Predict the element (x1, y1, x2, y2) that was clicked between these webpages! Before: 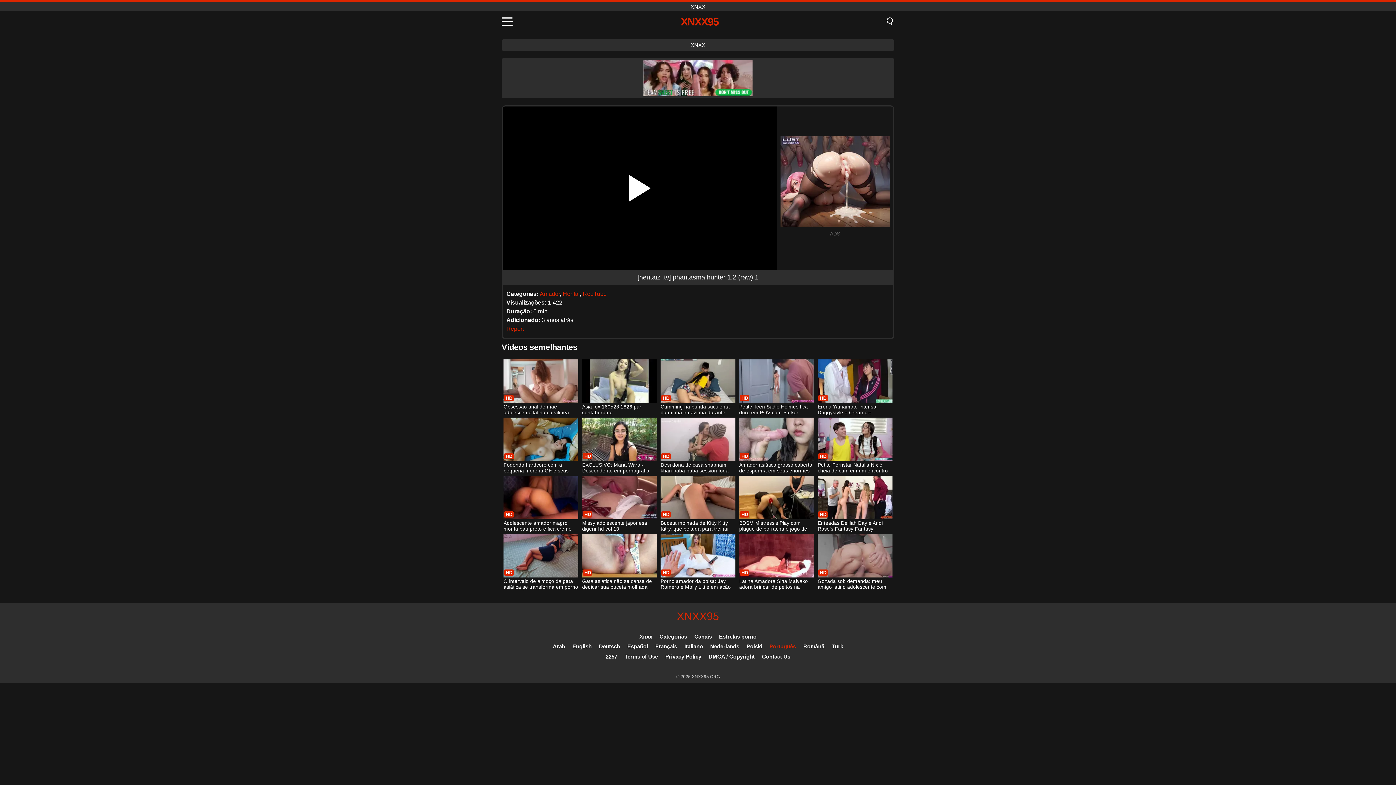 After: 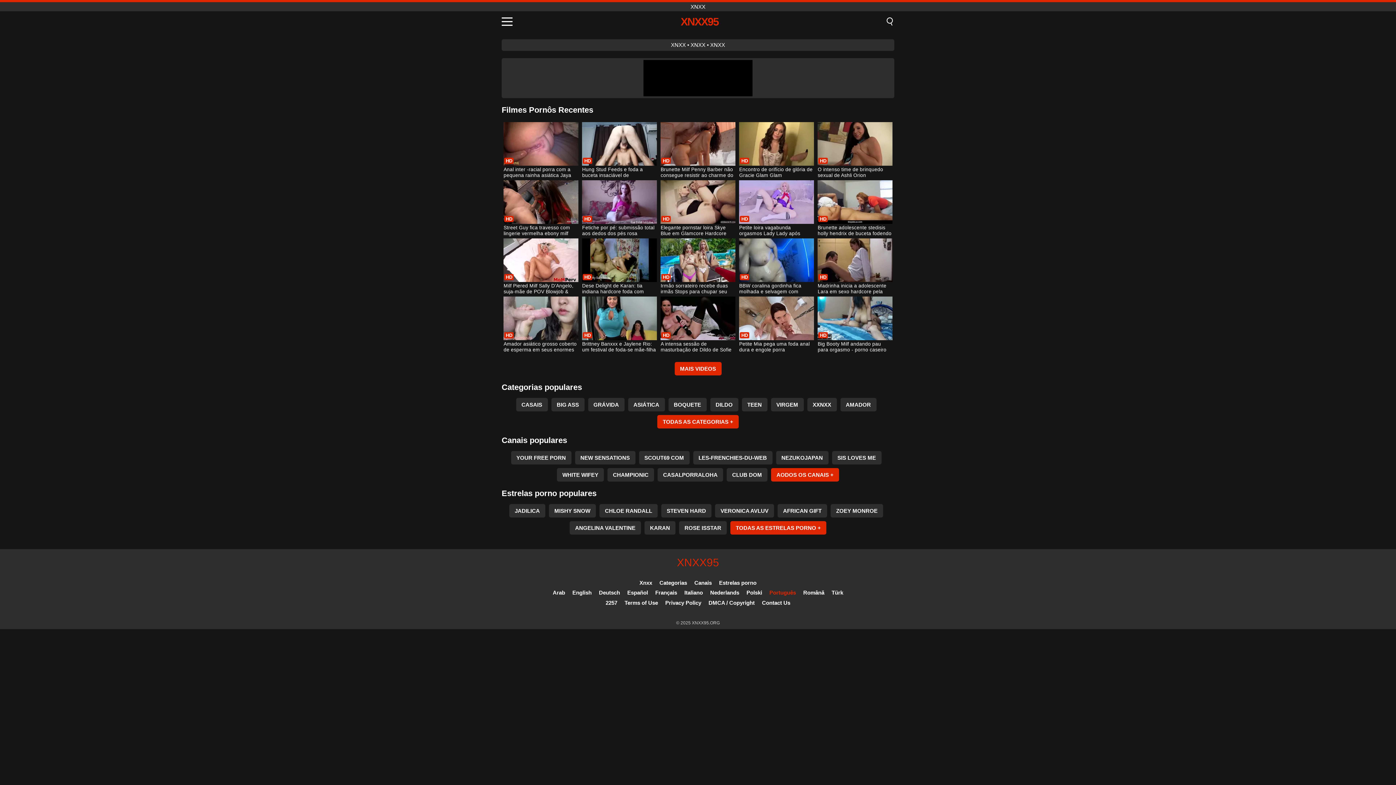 Action: label: XNXX95 bbox: (677, 610, 719, 622)